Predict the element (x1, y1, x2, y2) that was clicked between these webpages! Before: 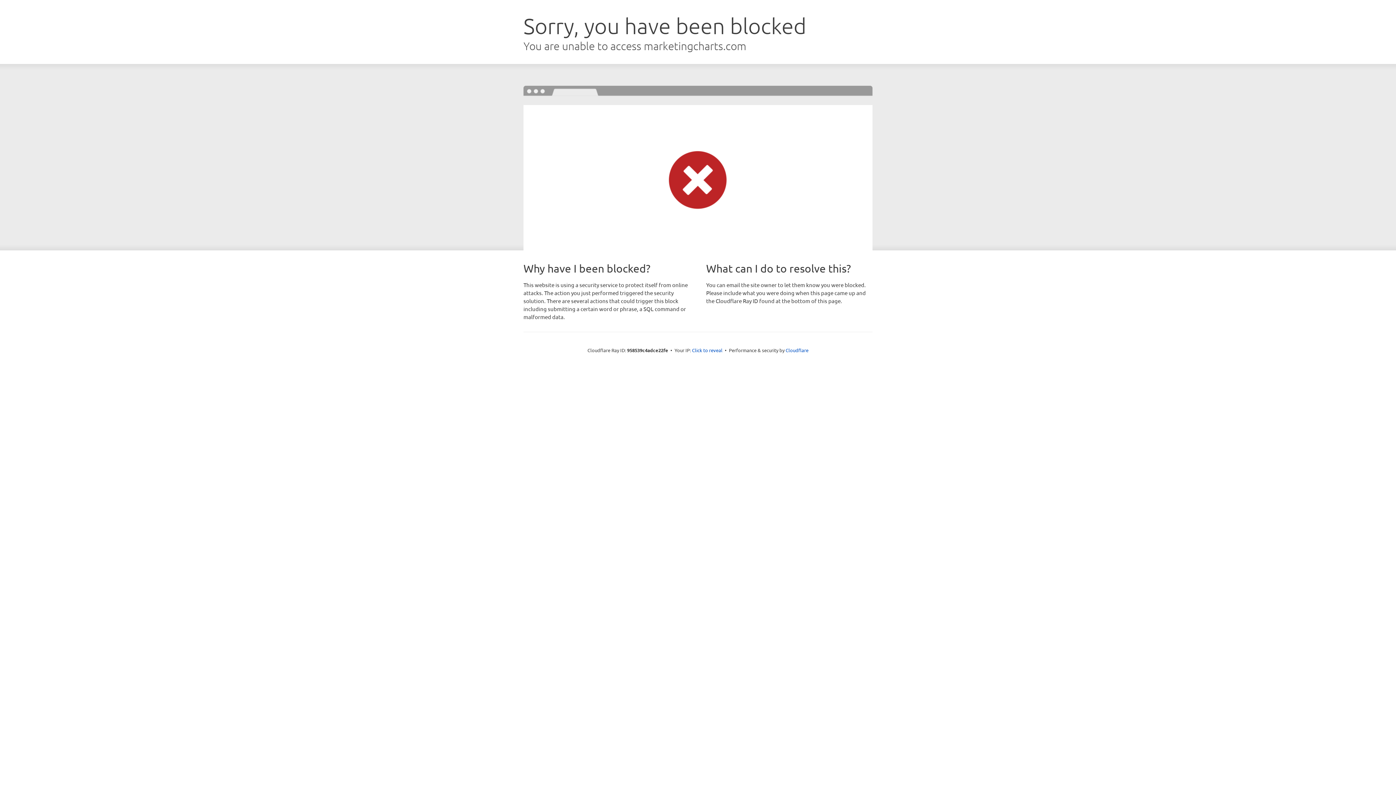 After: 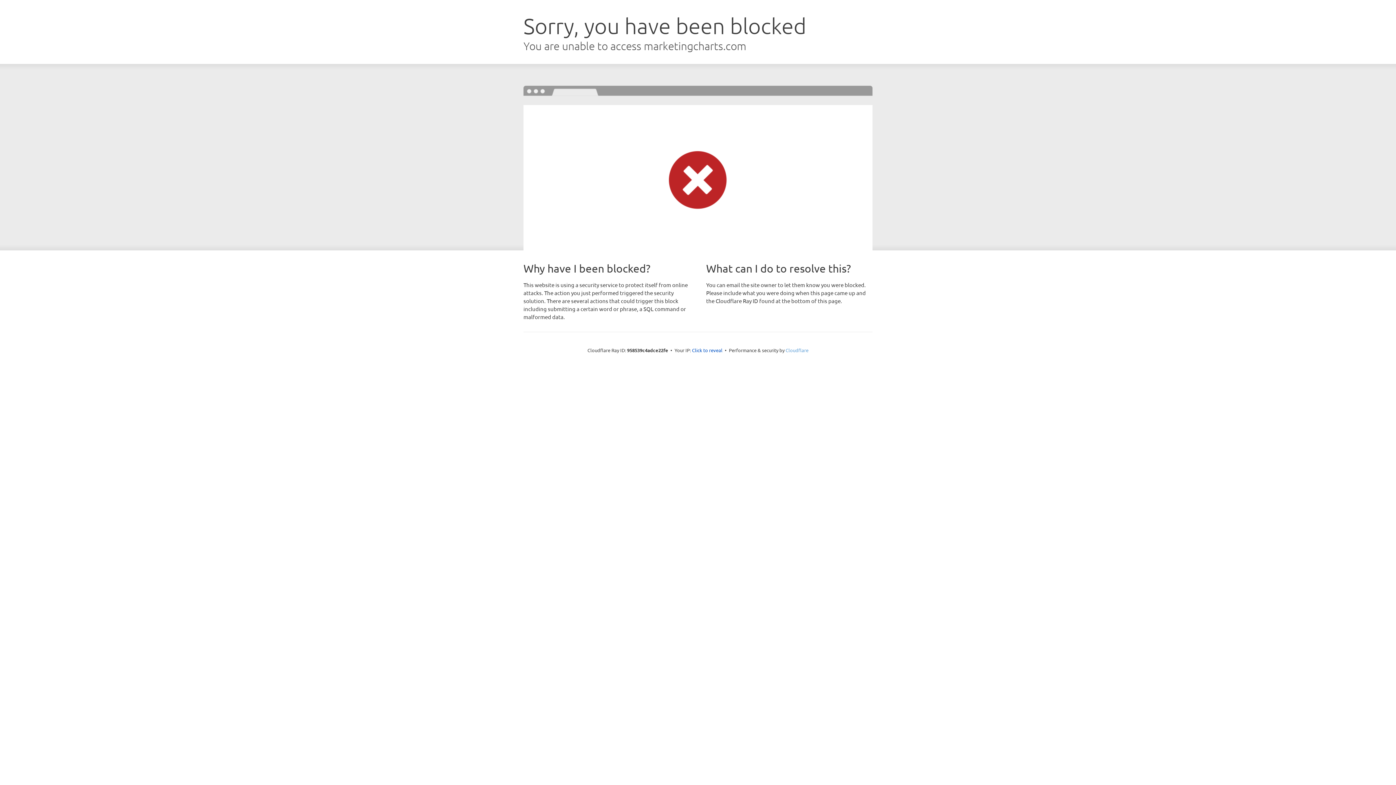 Action: bbox: (785, 347, 808, 353) label: Cloudflare